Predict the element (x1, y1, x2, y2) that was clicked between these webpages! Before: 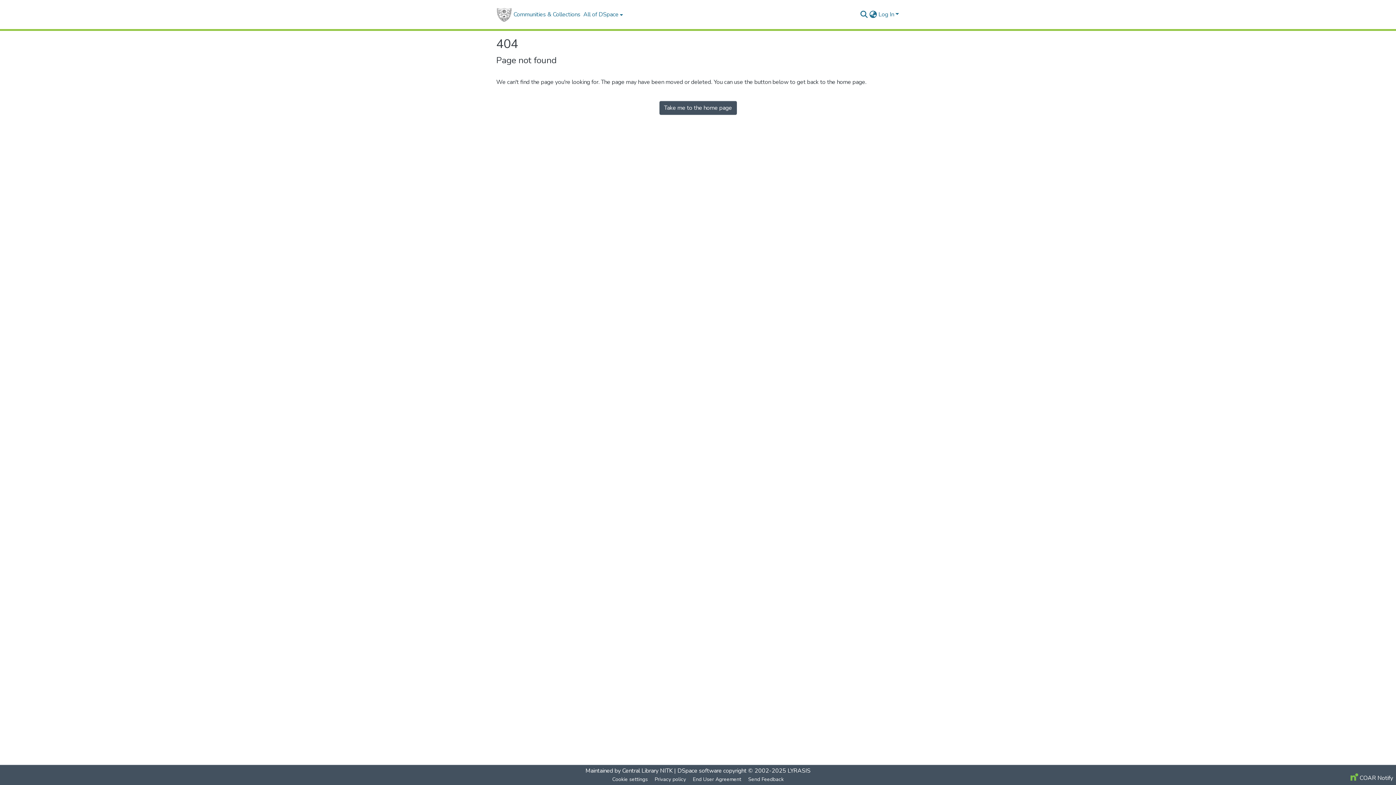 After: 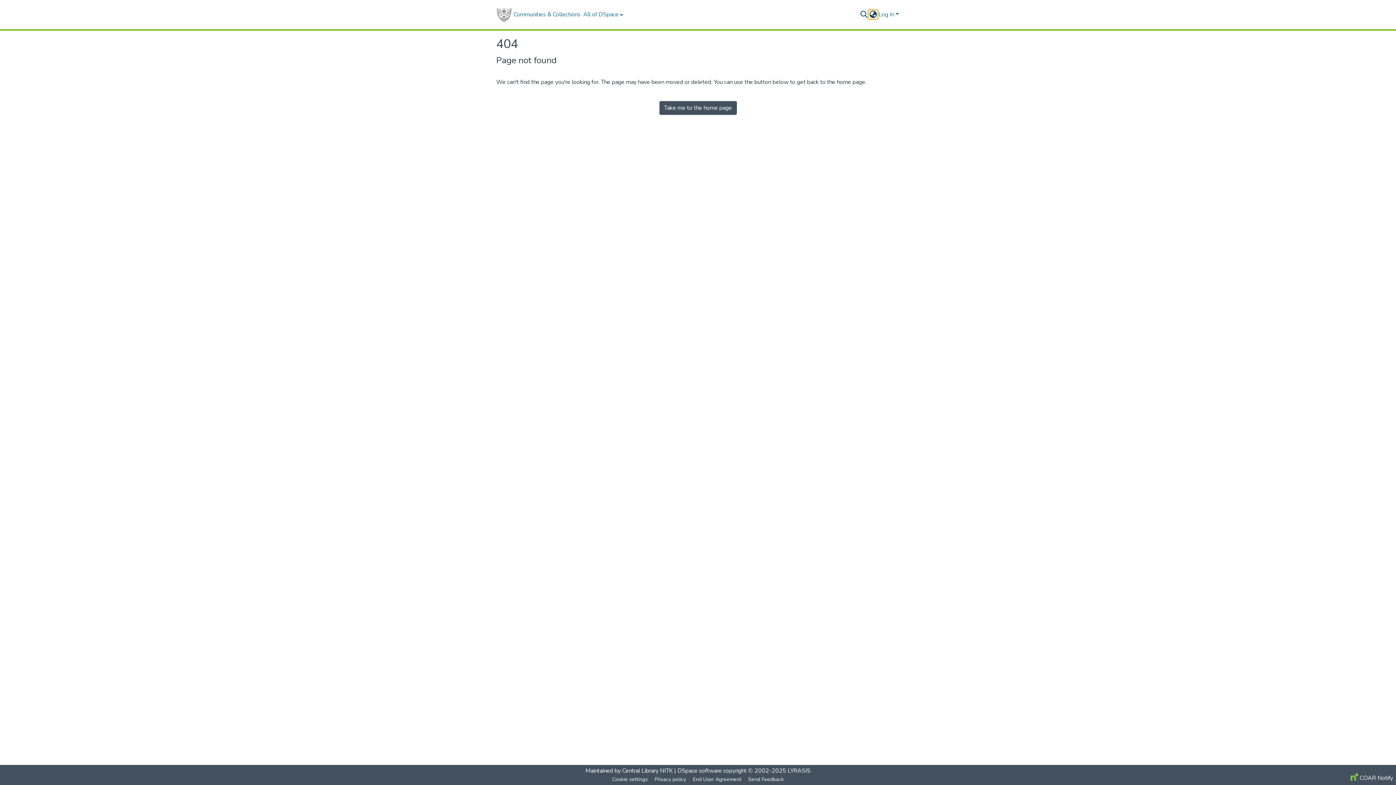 Action: label: Language switch bbox: (868, 10, 877, 18)